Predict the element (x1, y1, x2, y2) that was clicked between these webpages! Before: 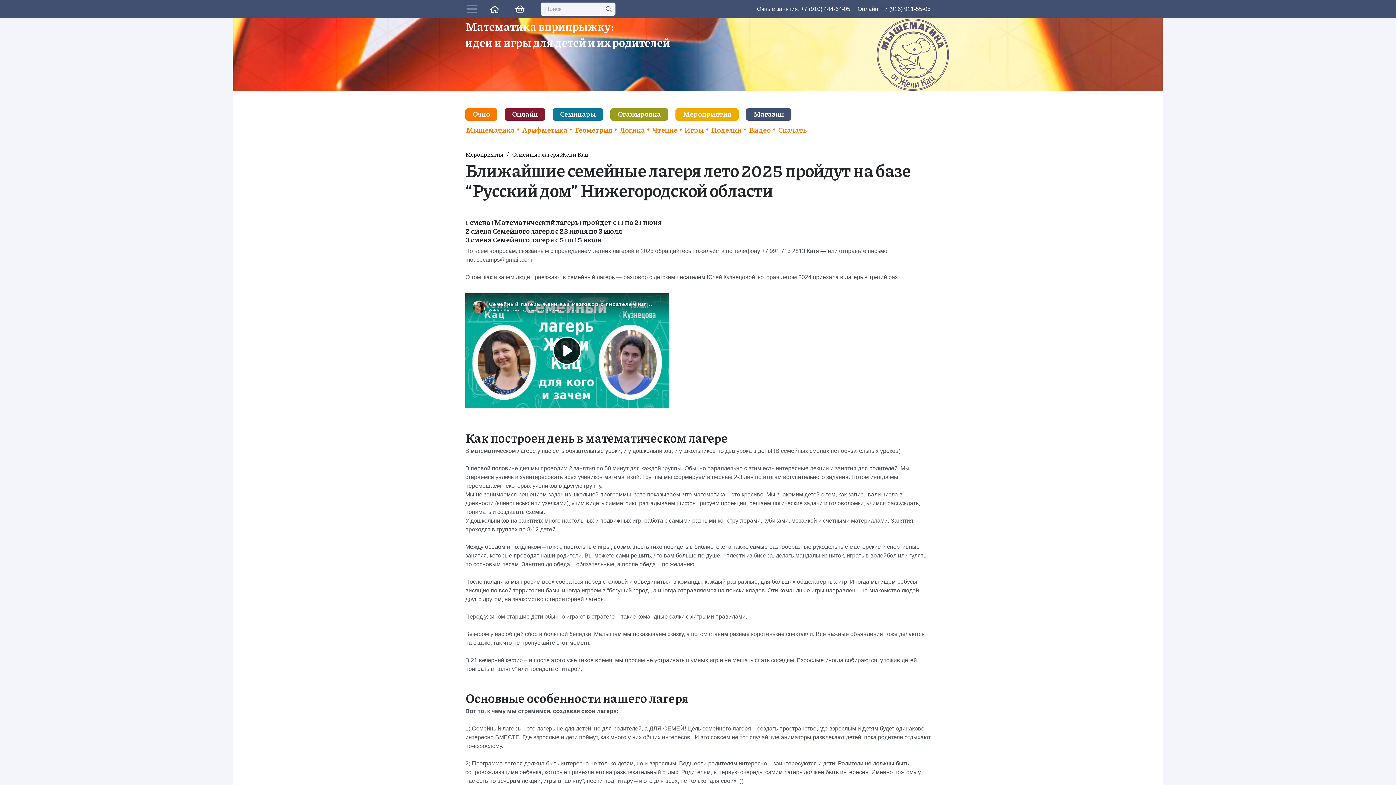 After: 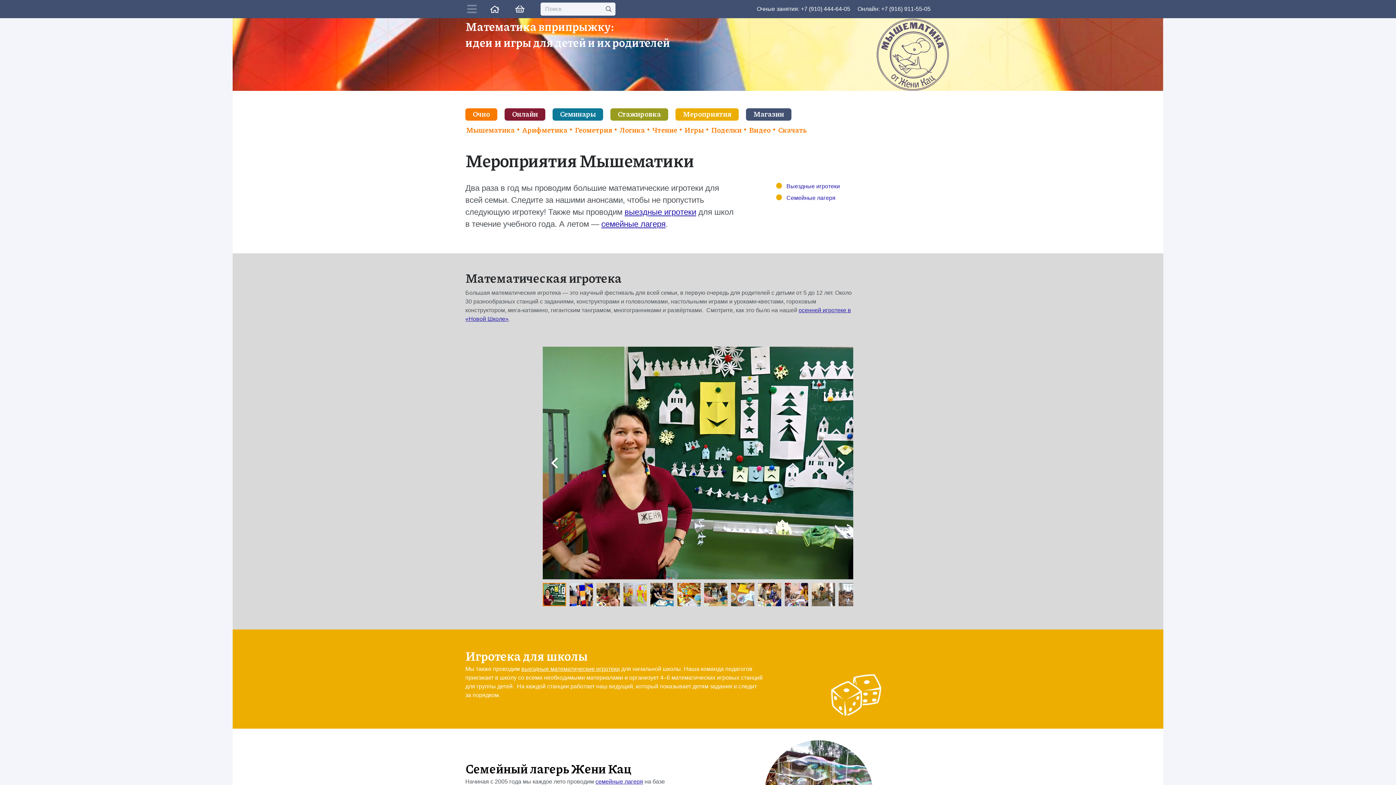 Action: label: Мероприятия bbox: (675, 108, 738, 120)